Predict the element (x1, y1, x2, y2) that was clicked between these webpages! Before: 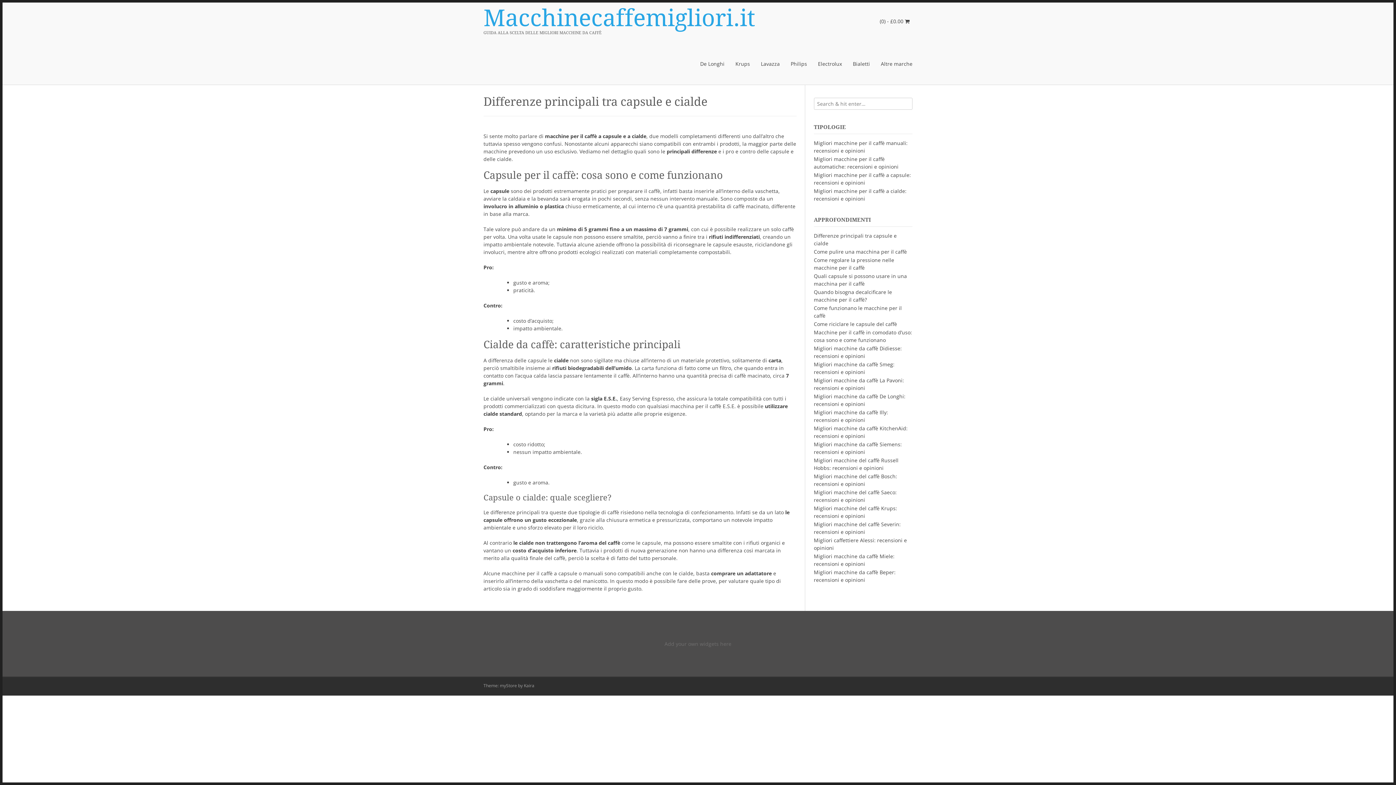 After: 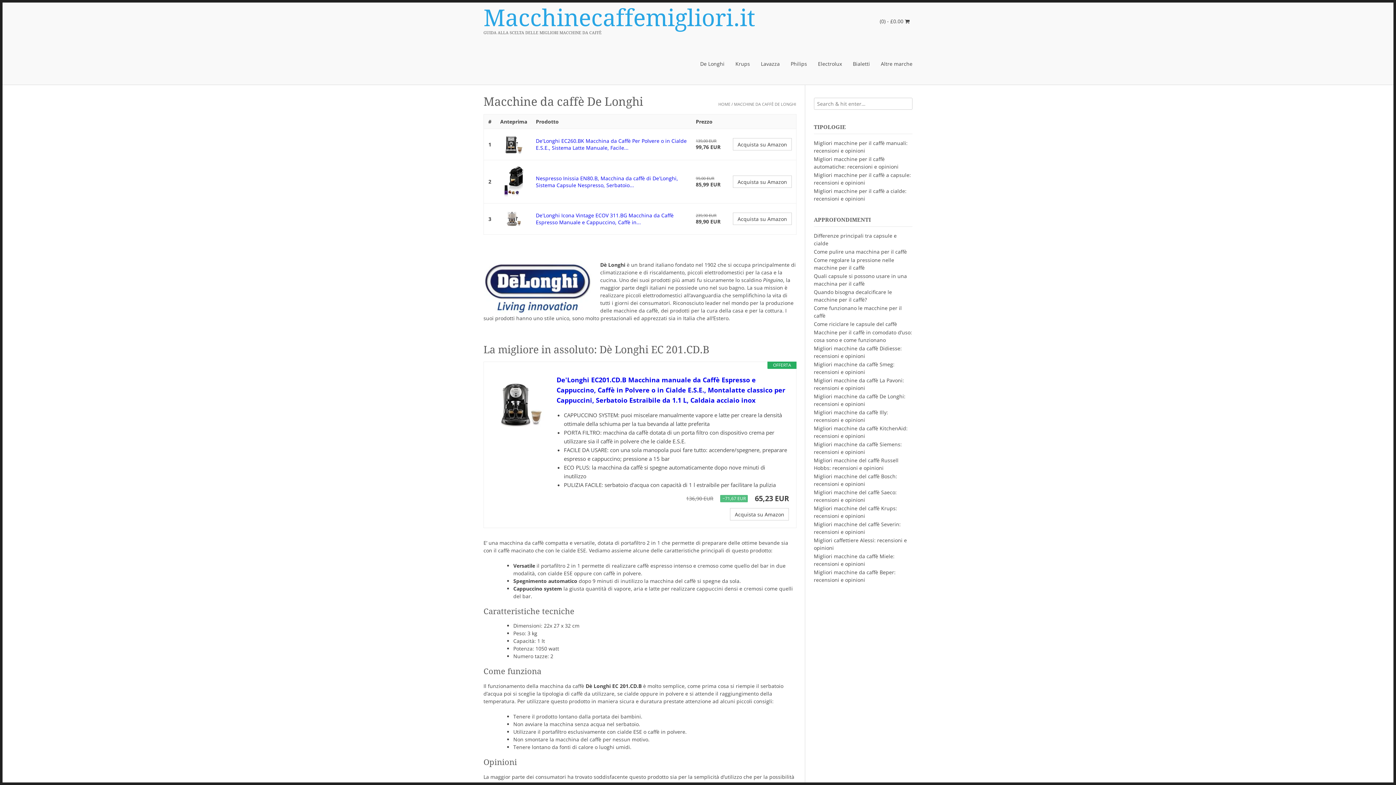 Action: bbox: (694, 49, 730, 85) label: De Longhi